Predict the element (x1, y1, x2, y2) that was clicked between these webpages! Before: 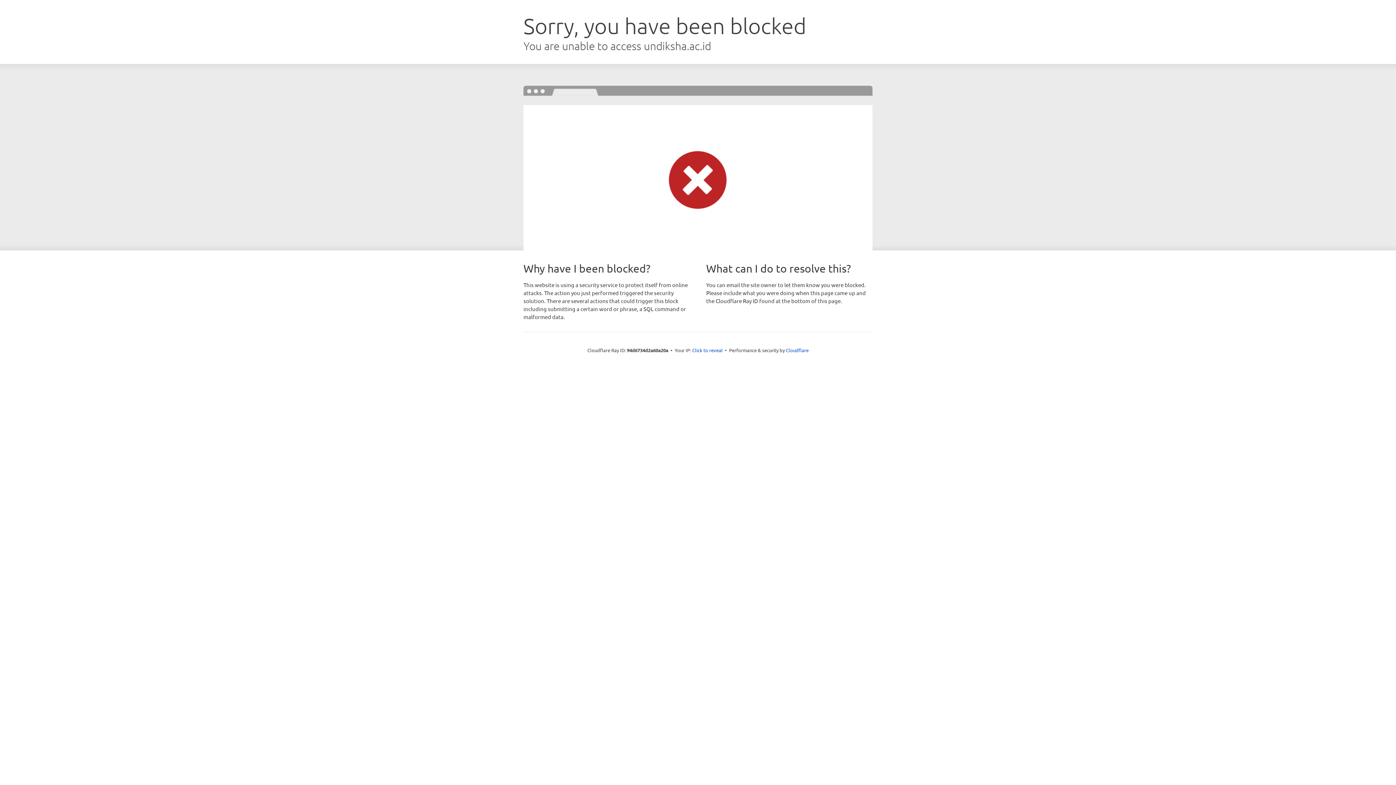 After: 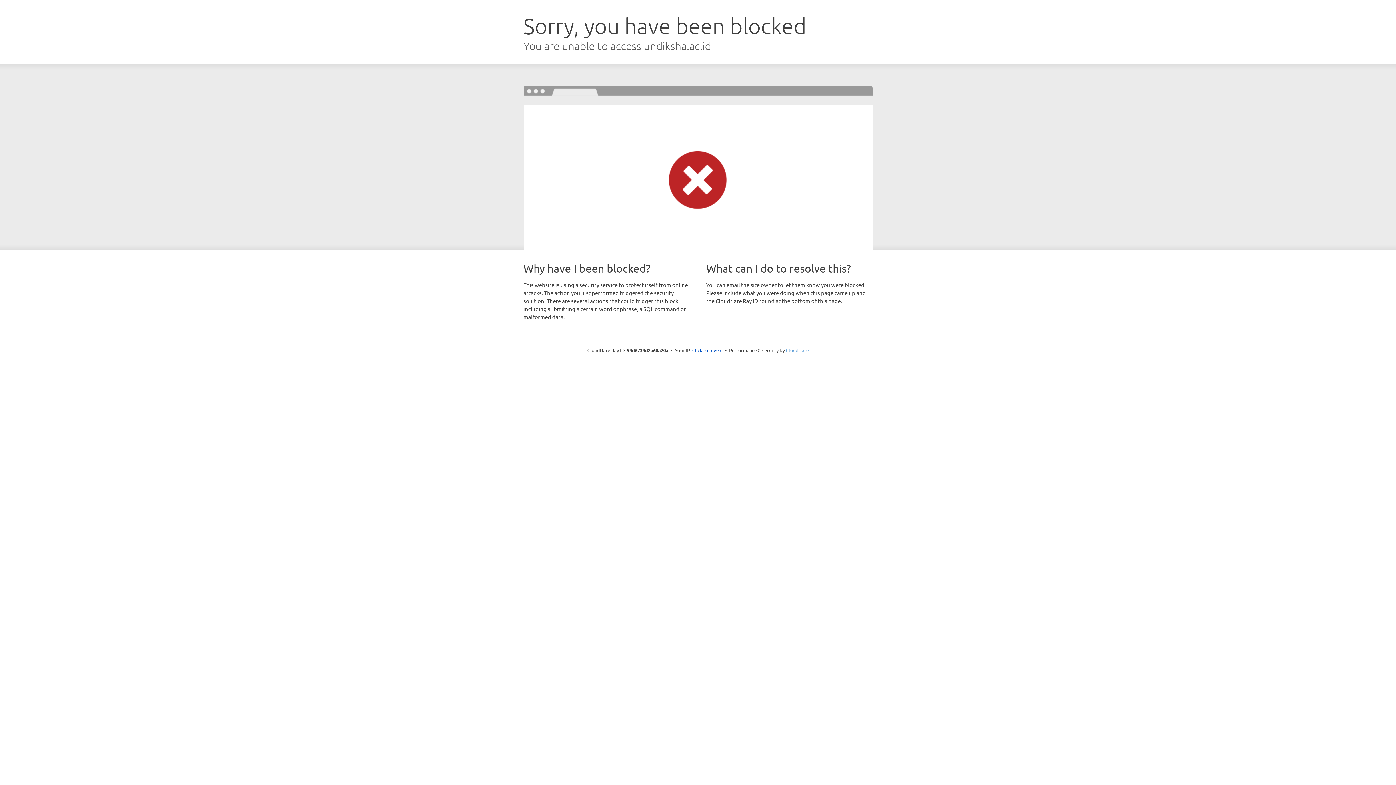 Action: bbox: (786, 347, 808, 353) label: Cloudflare